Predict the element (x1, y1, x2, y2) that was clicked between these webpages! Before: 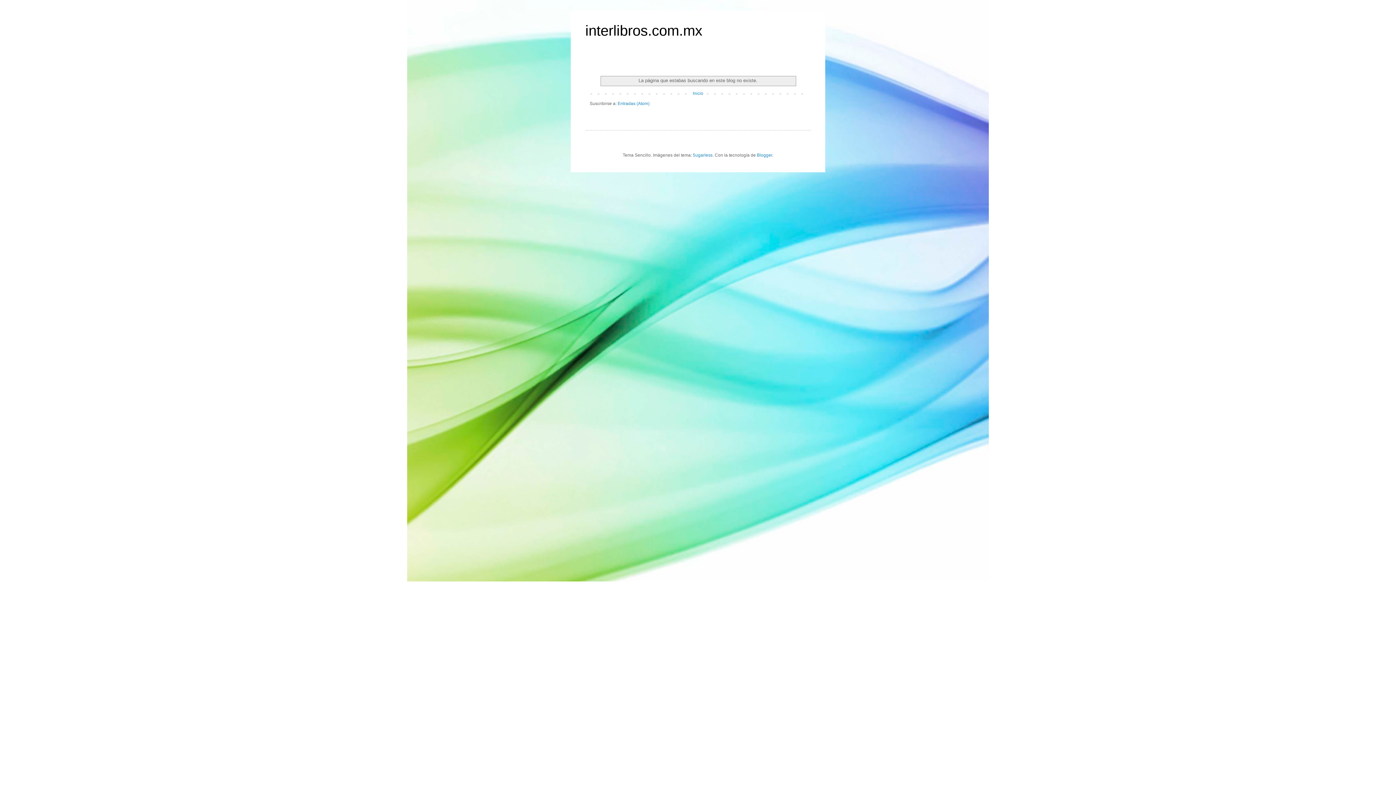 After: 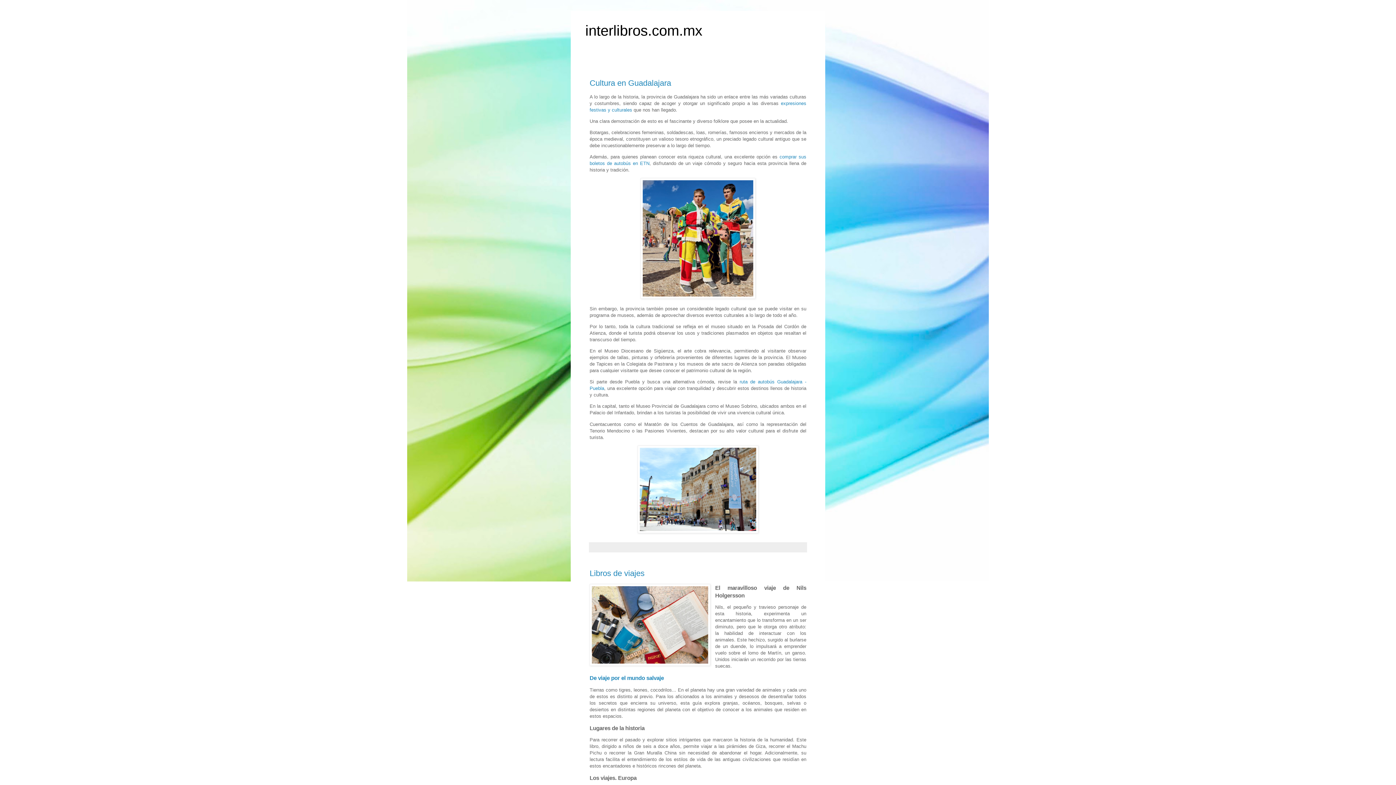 Action: label: Inicio bbox: (691, 89, 705, 97)